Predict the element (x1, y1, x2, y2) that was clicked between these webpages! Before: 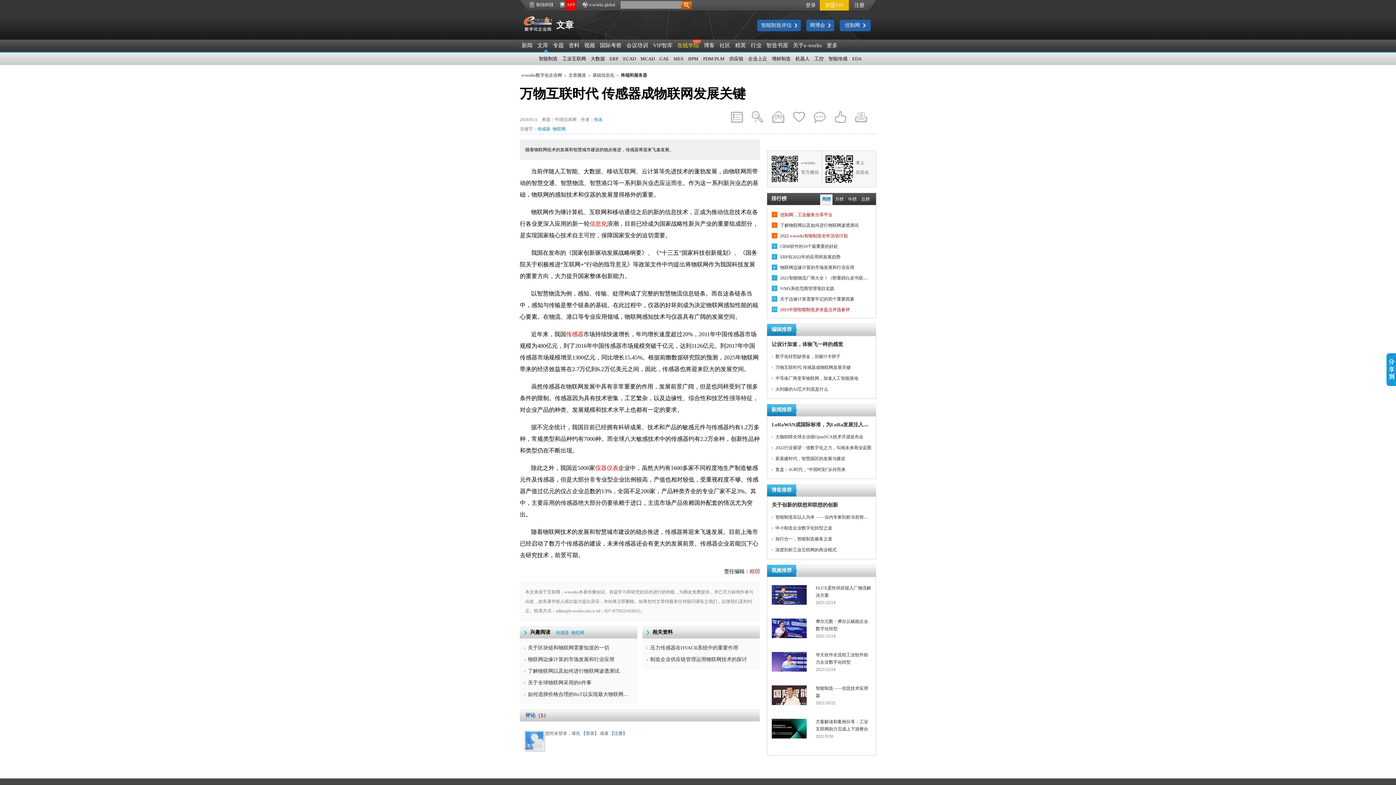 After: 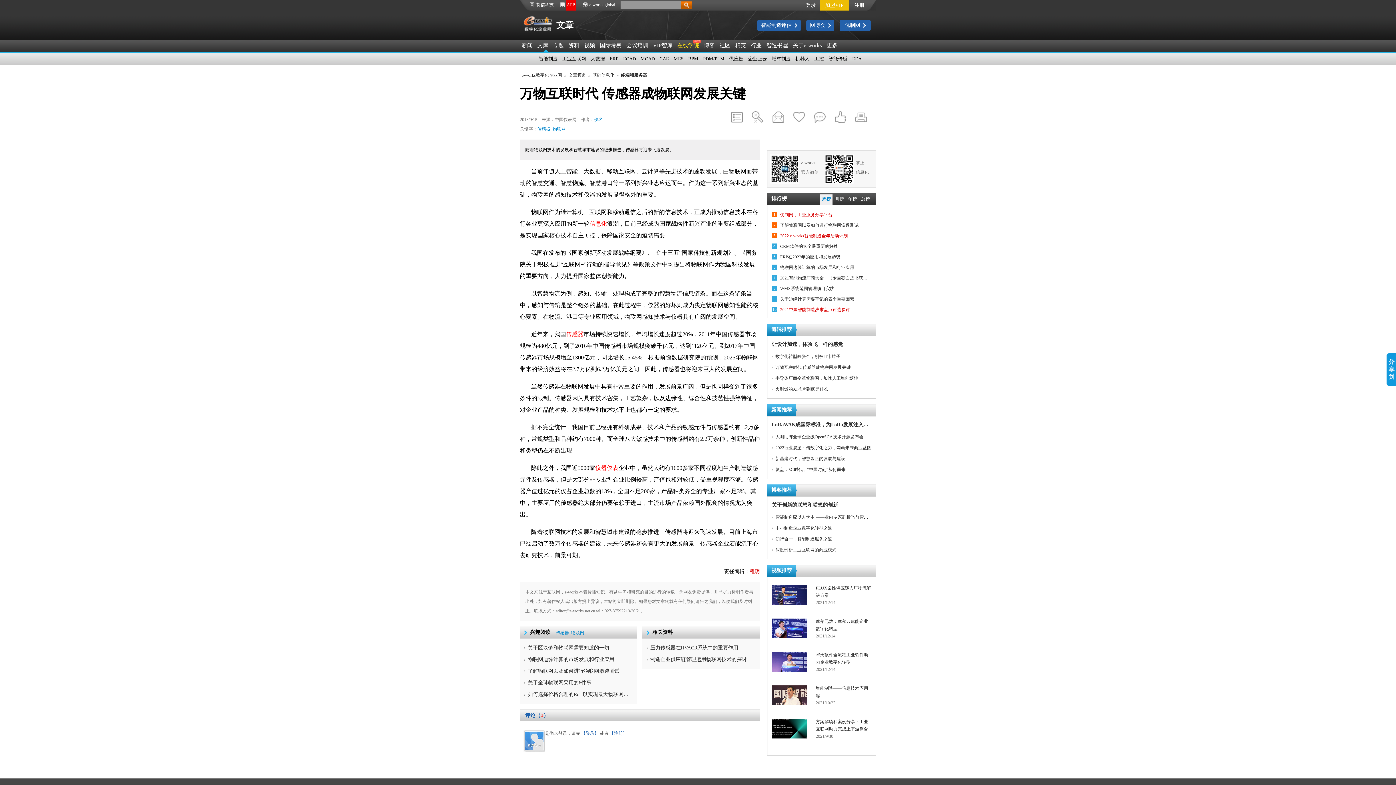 Action: bbox: (523, 16, 552, 31)